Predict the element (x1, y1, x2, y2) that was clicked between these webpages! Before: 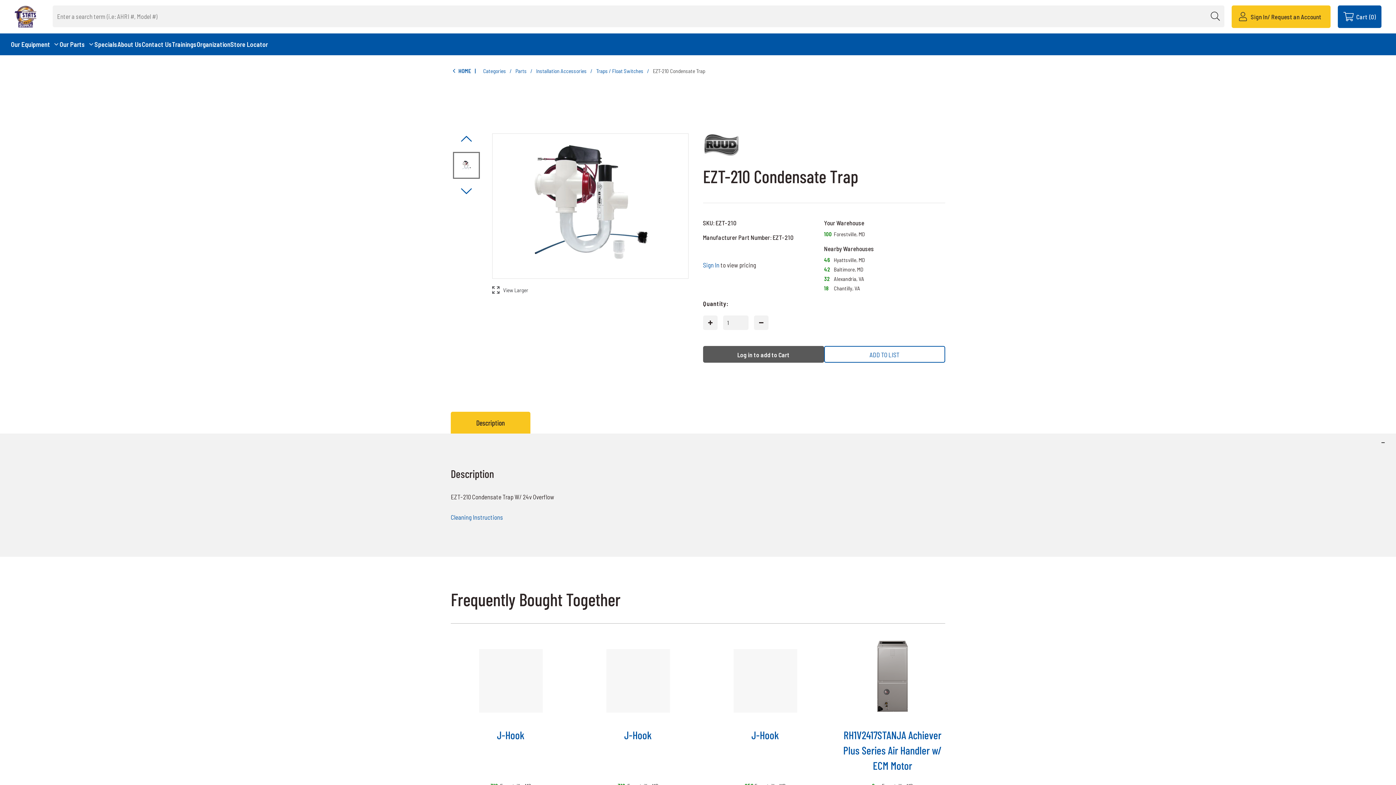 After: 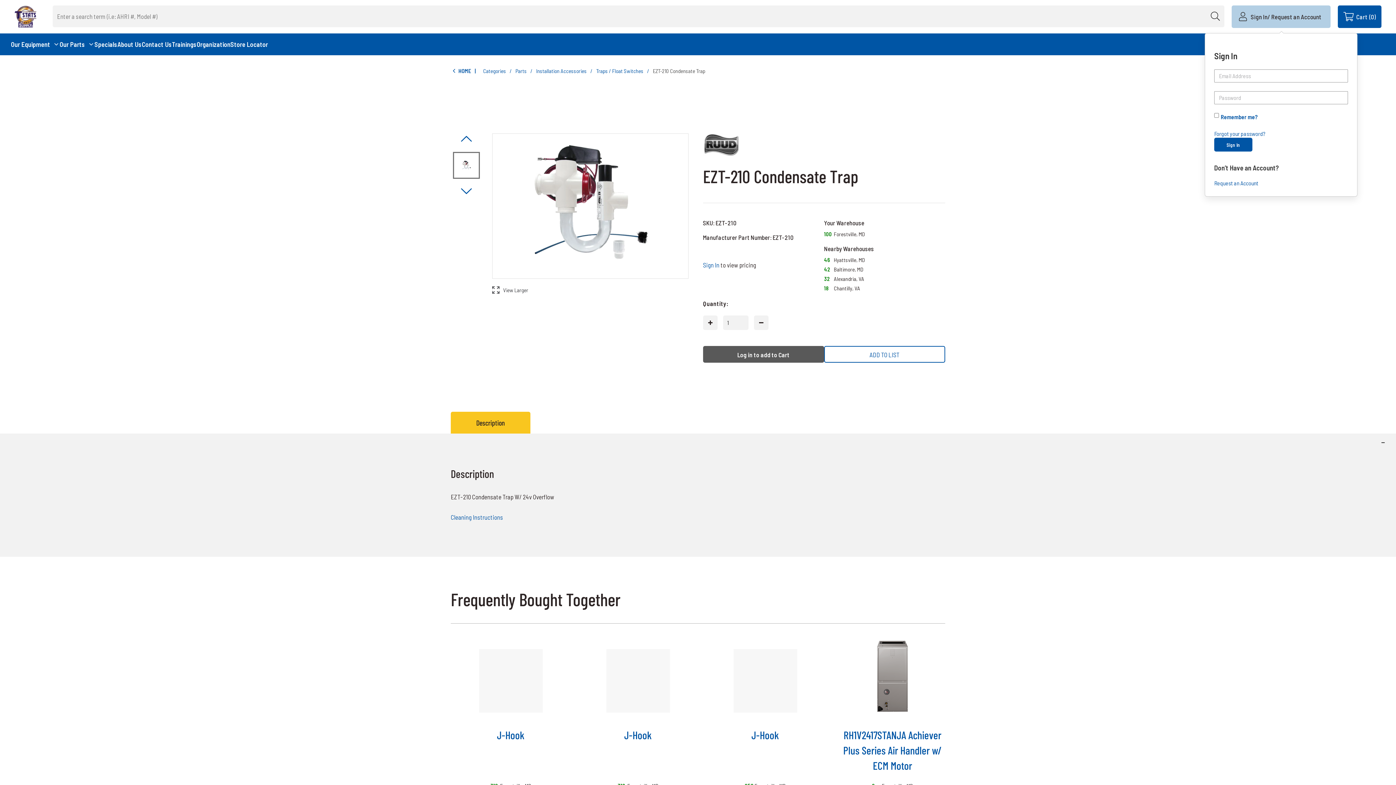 Action: bbox: (1232, 5, 1330, 28) label: Sign In/ Request an Account